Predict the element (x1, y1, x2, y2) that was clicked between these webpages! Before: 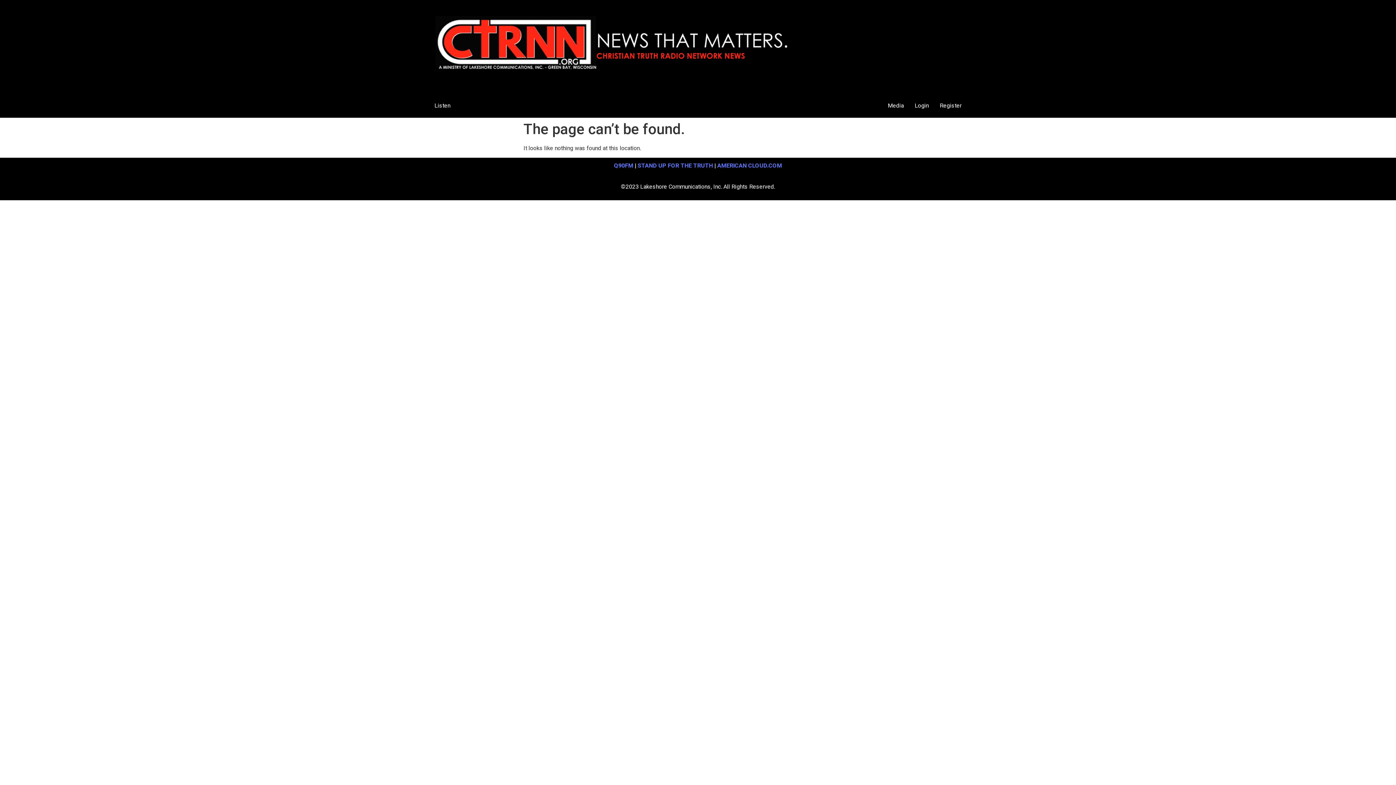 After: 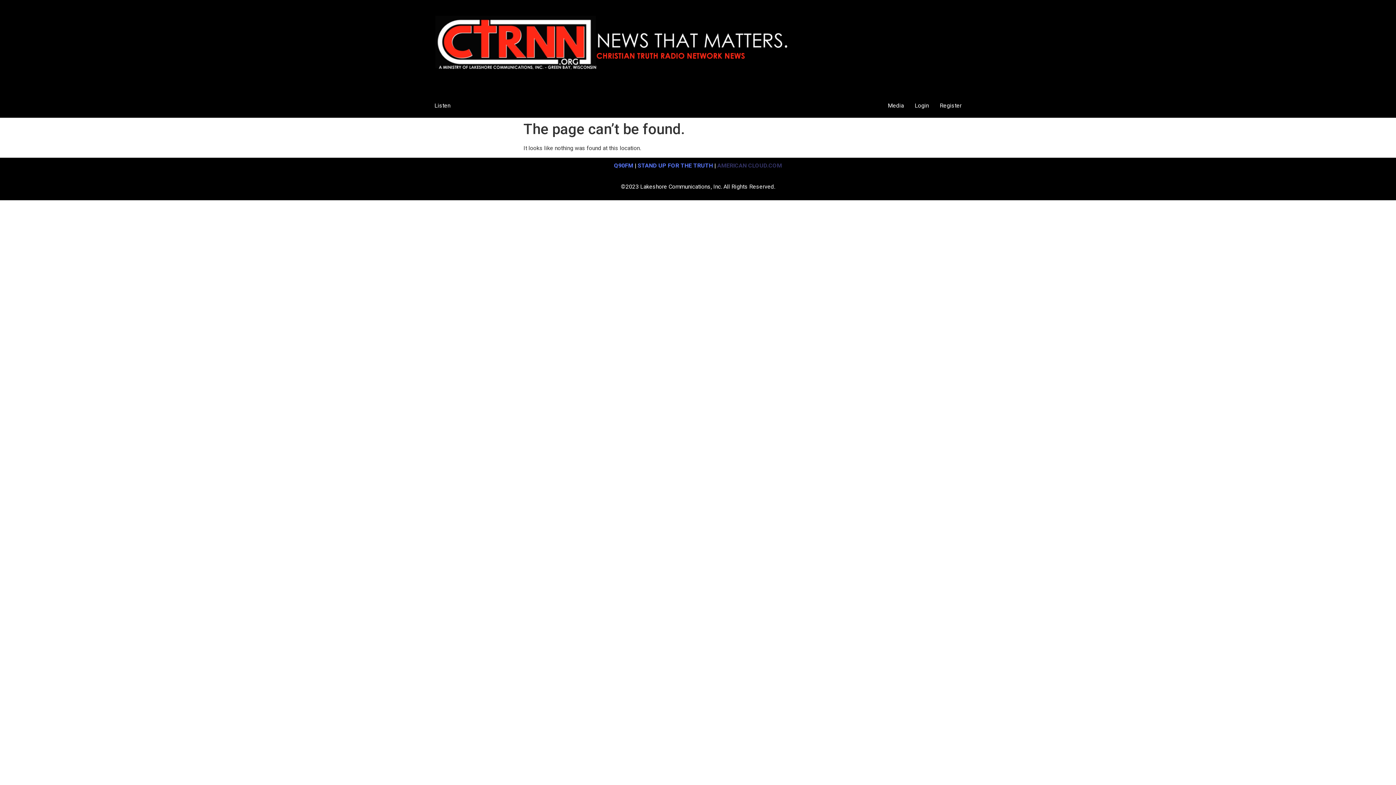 Action: label: AMERICAN CLOUD.COM bbox: (717, 162, 782, 169)